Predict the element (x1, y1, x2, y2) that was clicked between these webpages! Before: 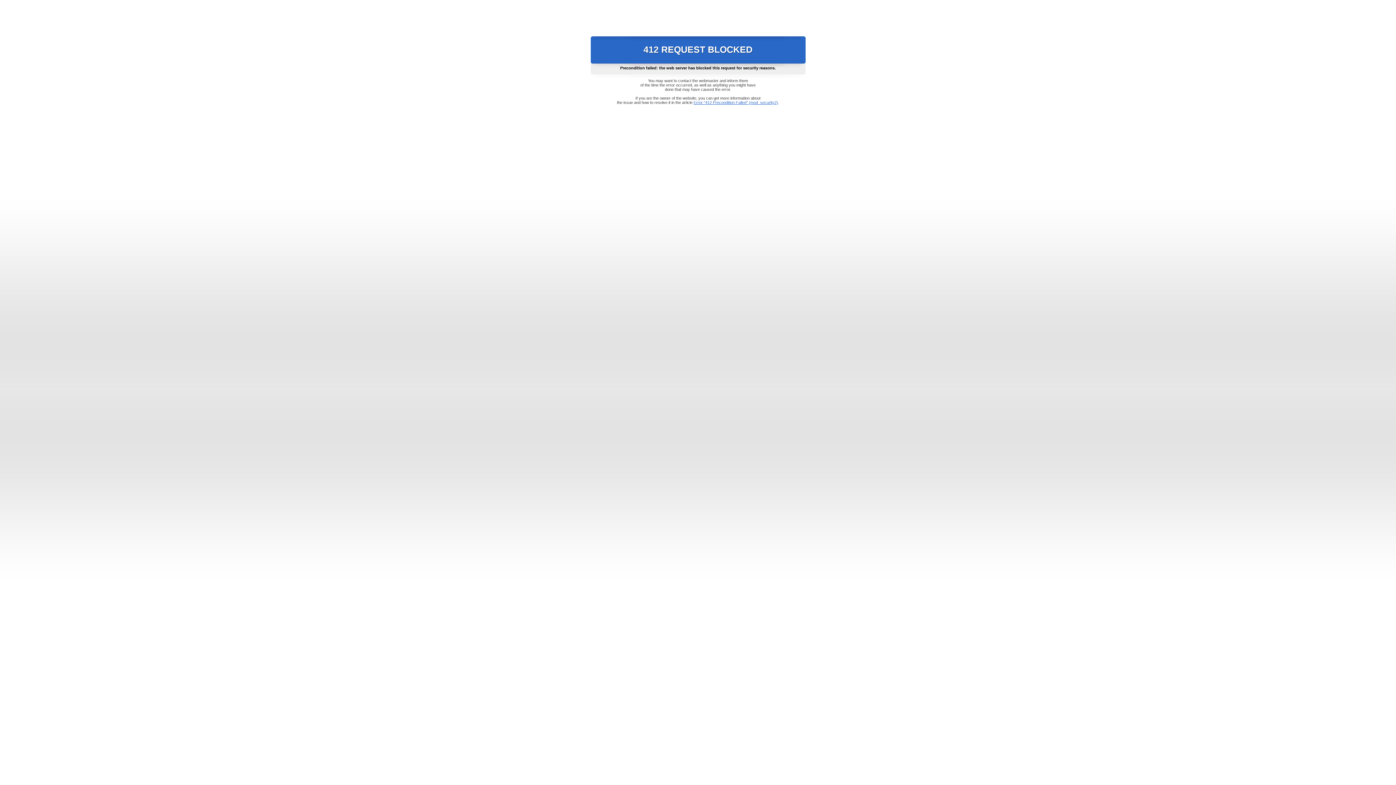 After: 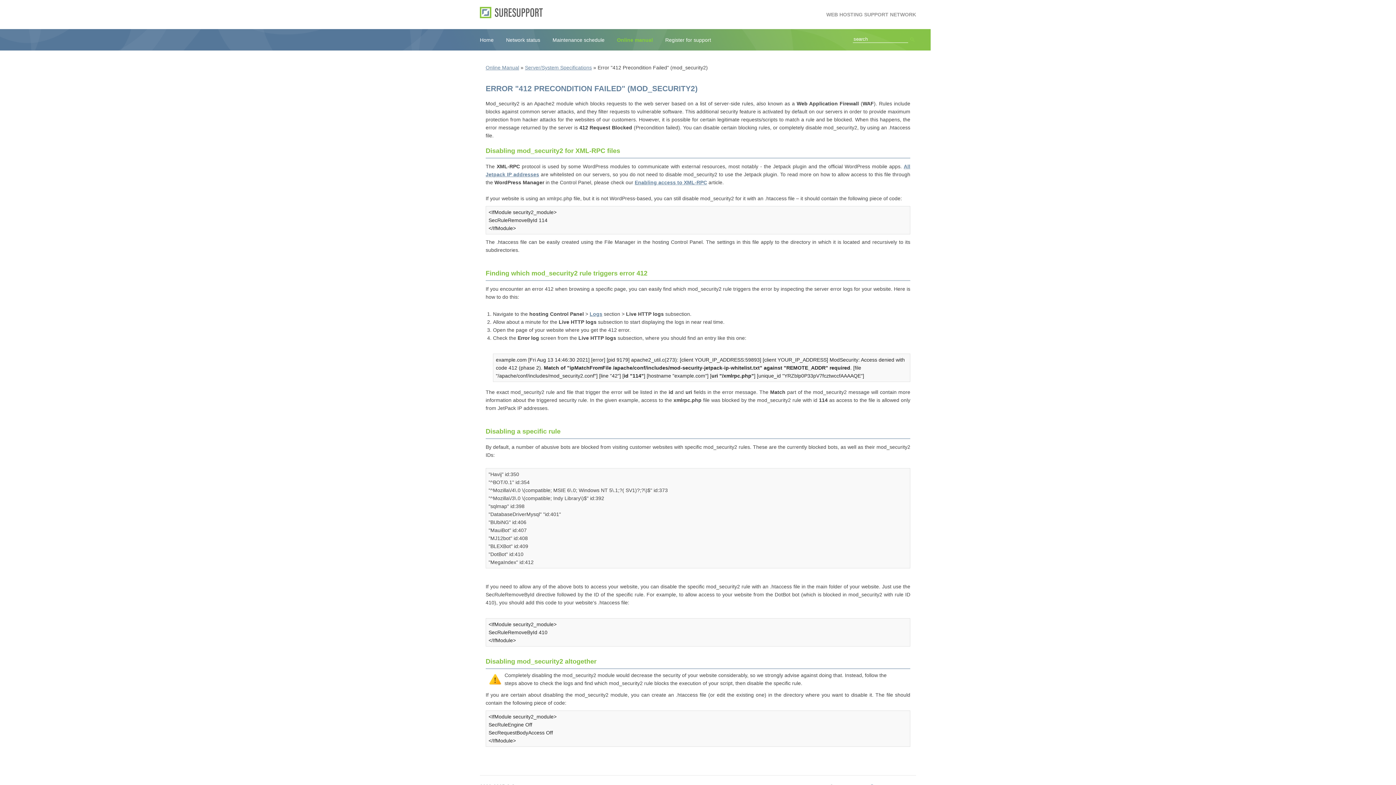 Action: label: Error "412 Precondition Failed" (mod_security2) bbox: (693, 100, 778, 104)